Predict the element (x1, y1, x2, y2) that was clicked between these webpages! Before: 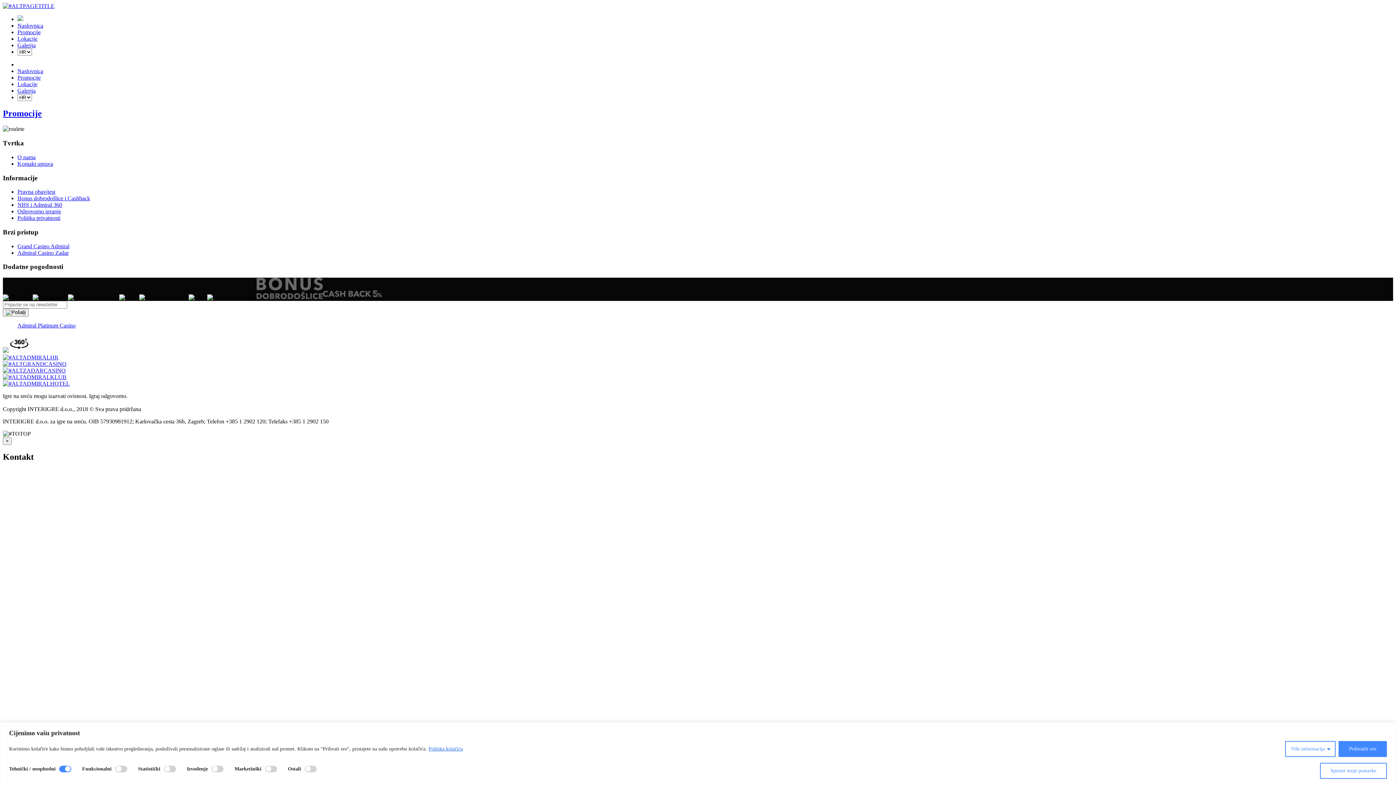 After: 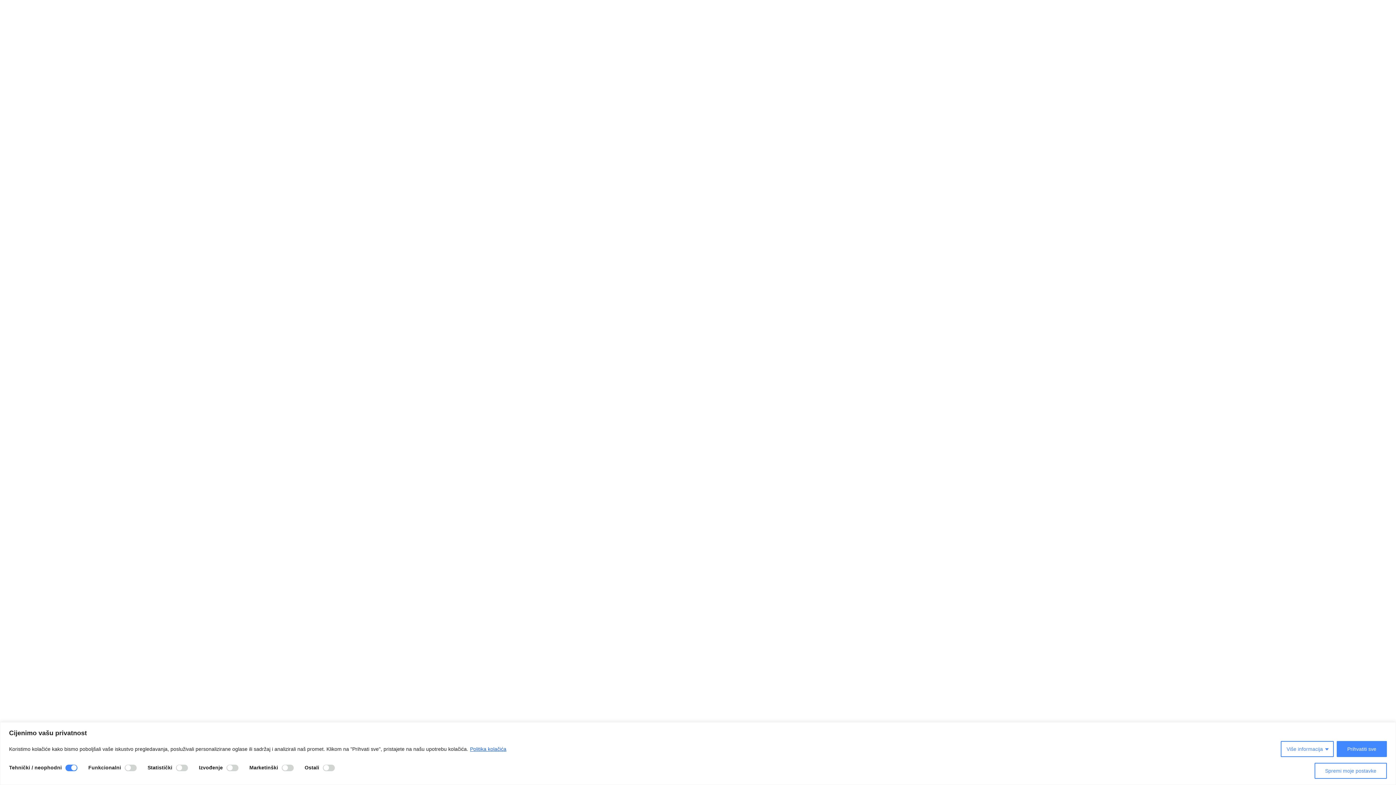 Action: label: Politika privatnosti bbox: (17, 214, 60, 221)